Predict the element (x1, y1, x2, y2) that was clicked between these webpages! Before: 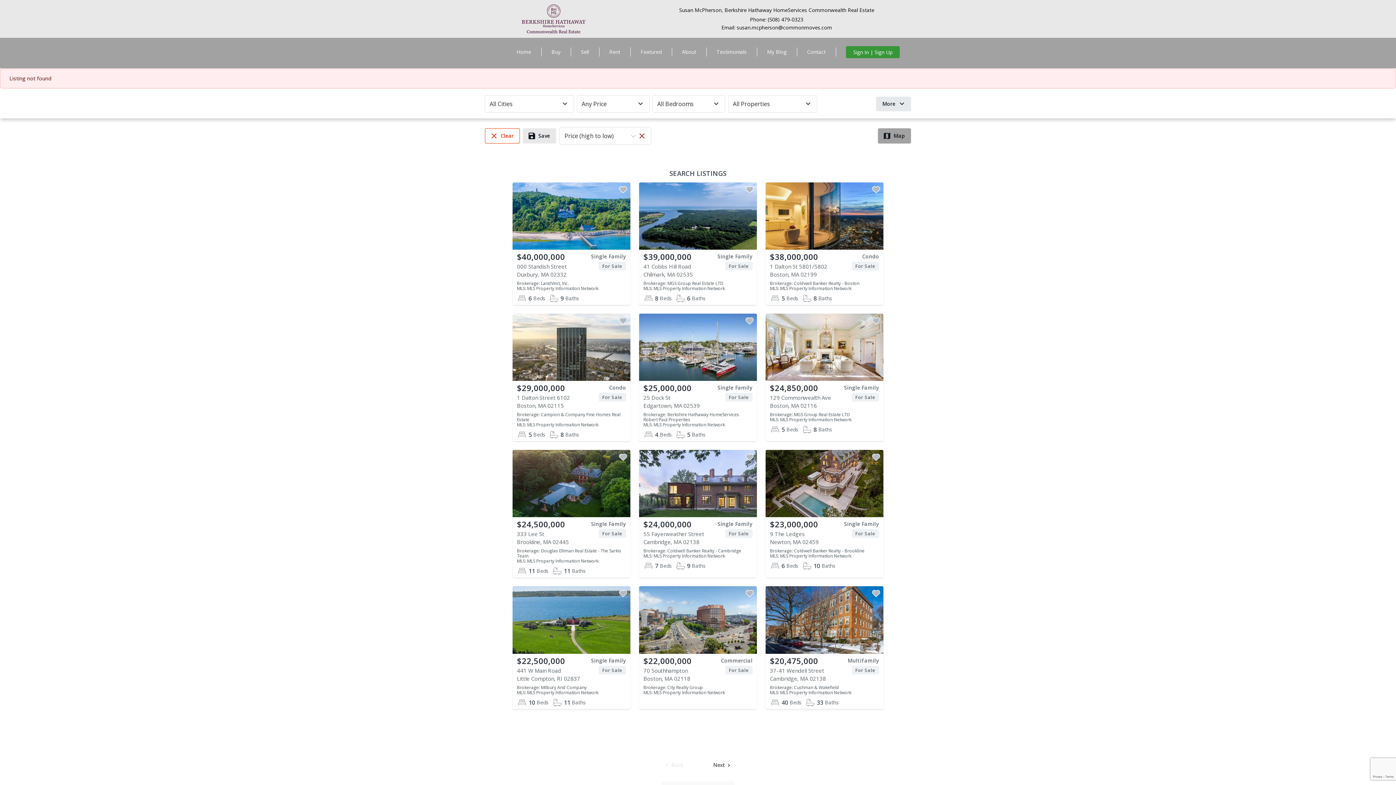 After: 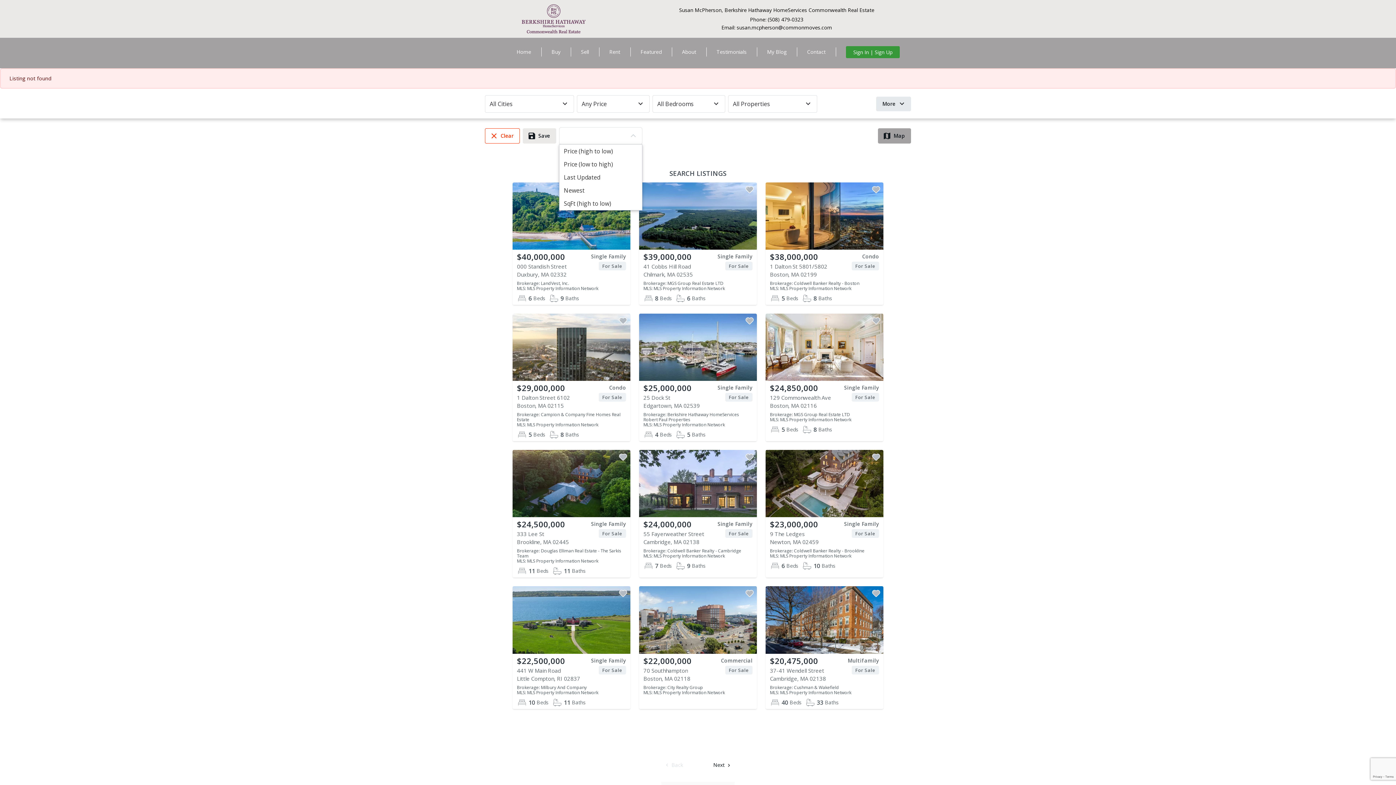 Action: bbox: (637, 131, 646, 140)